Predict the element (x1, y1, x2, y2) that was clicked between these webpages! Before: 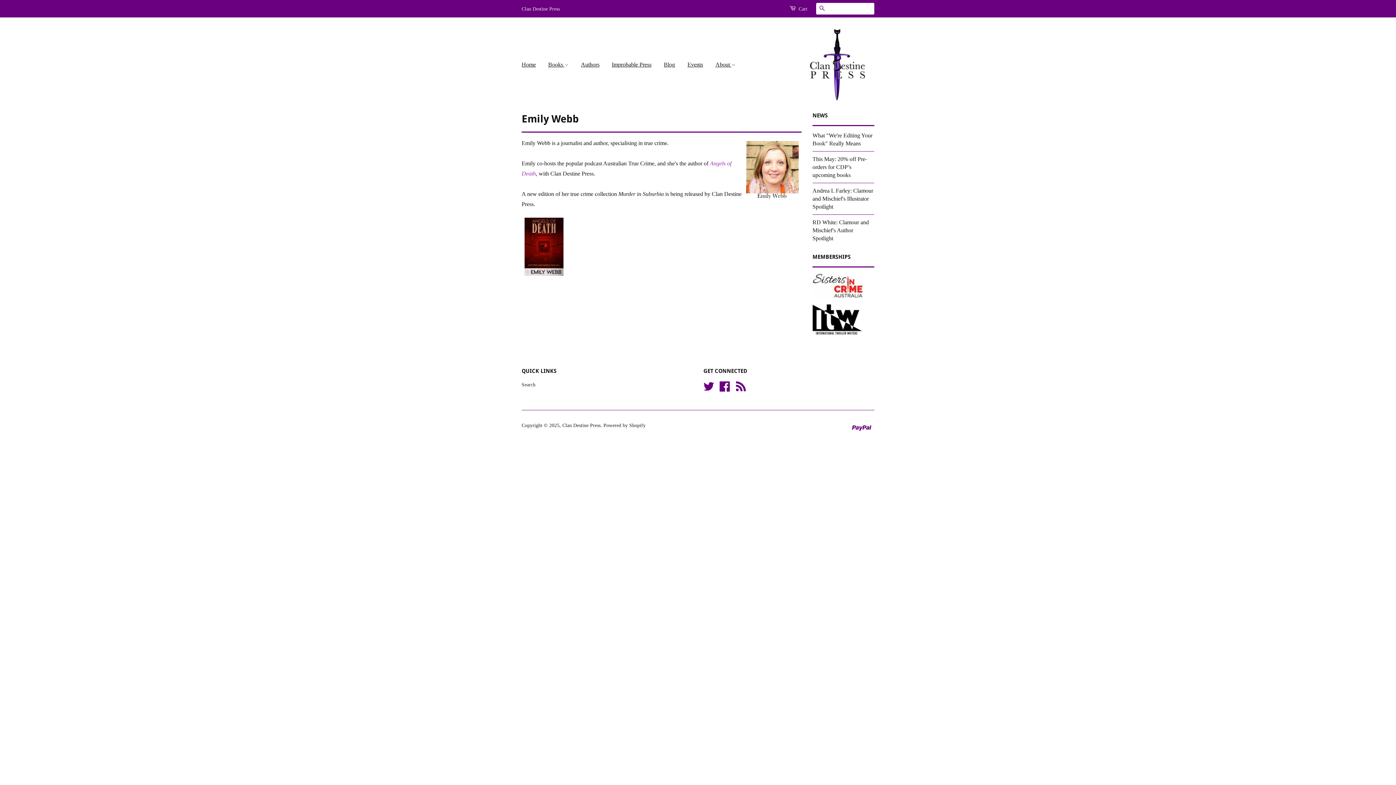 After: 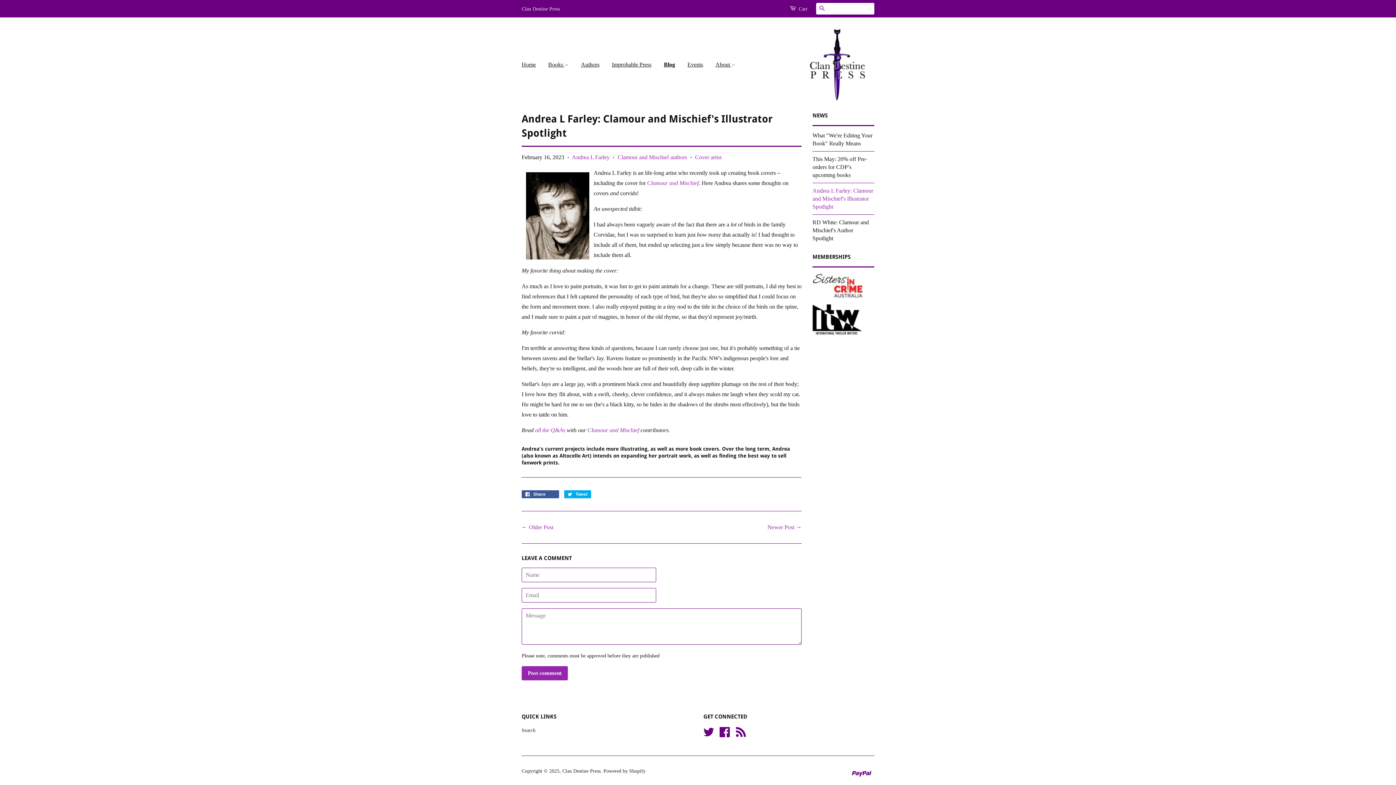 Action: label: Andrea L Farley: Clamour and Mischief's Illustrator Spotlight bbox: (812, 187, 873, 209)